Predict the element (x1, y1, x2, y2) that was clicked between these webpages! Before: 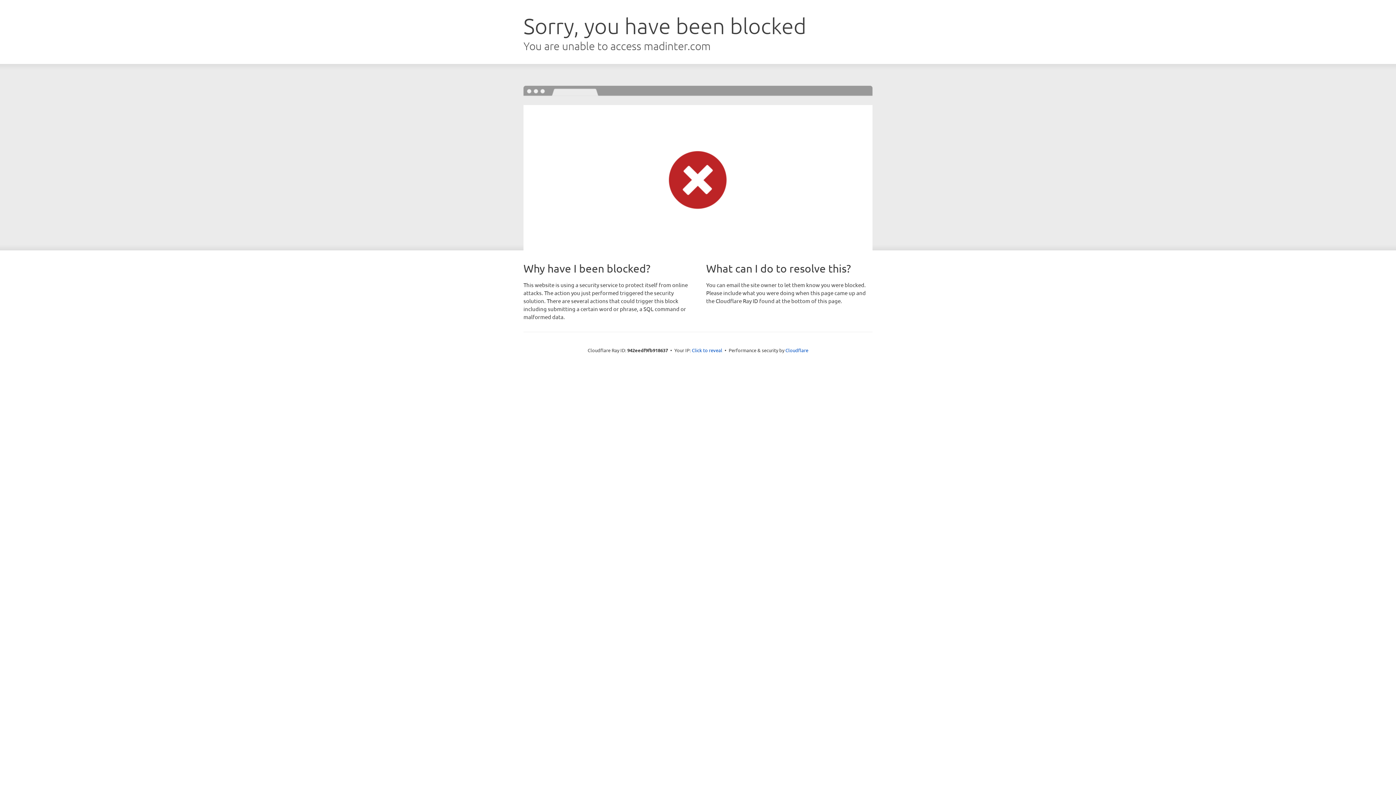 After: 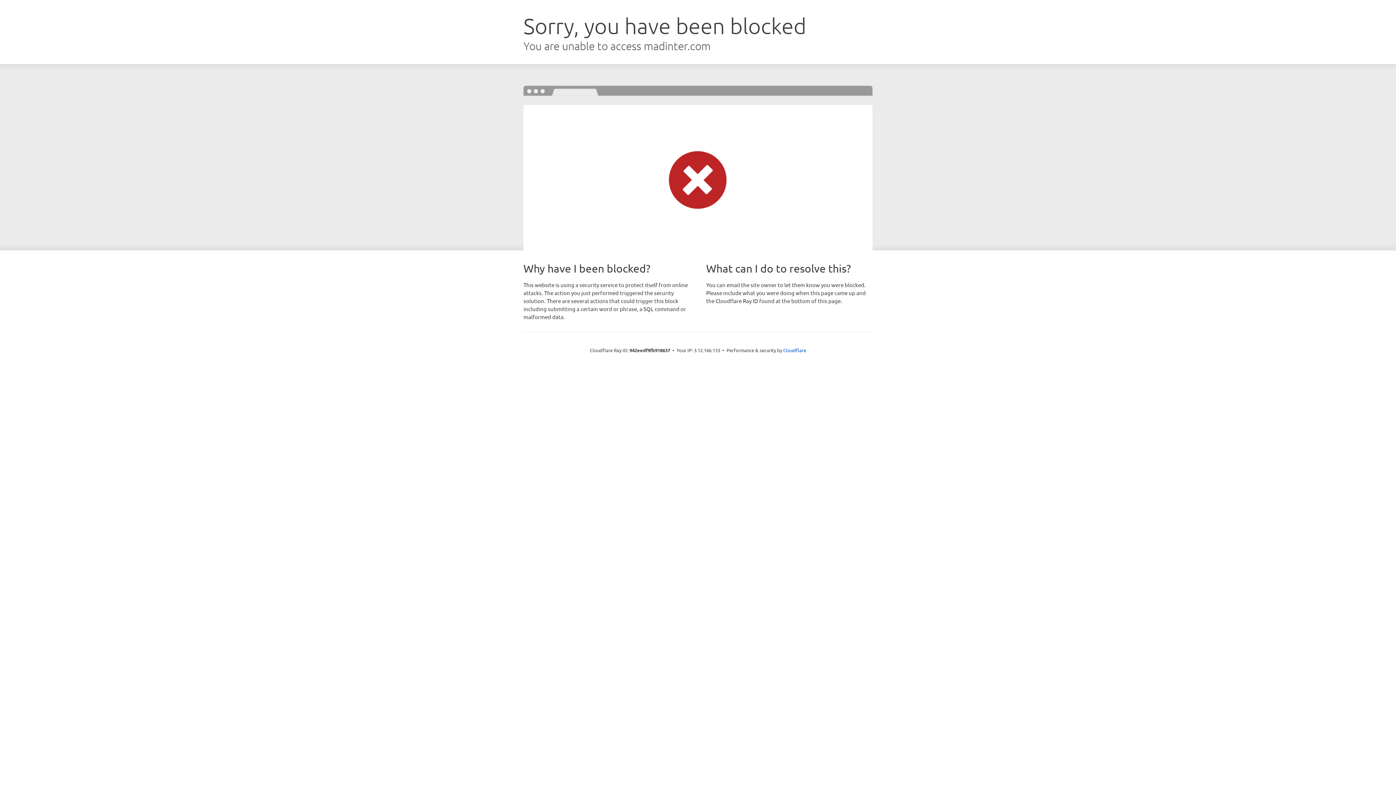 Action: label: Click to reveal bbox: (692, 346, 722, 353)